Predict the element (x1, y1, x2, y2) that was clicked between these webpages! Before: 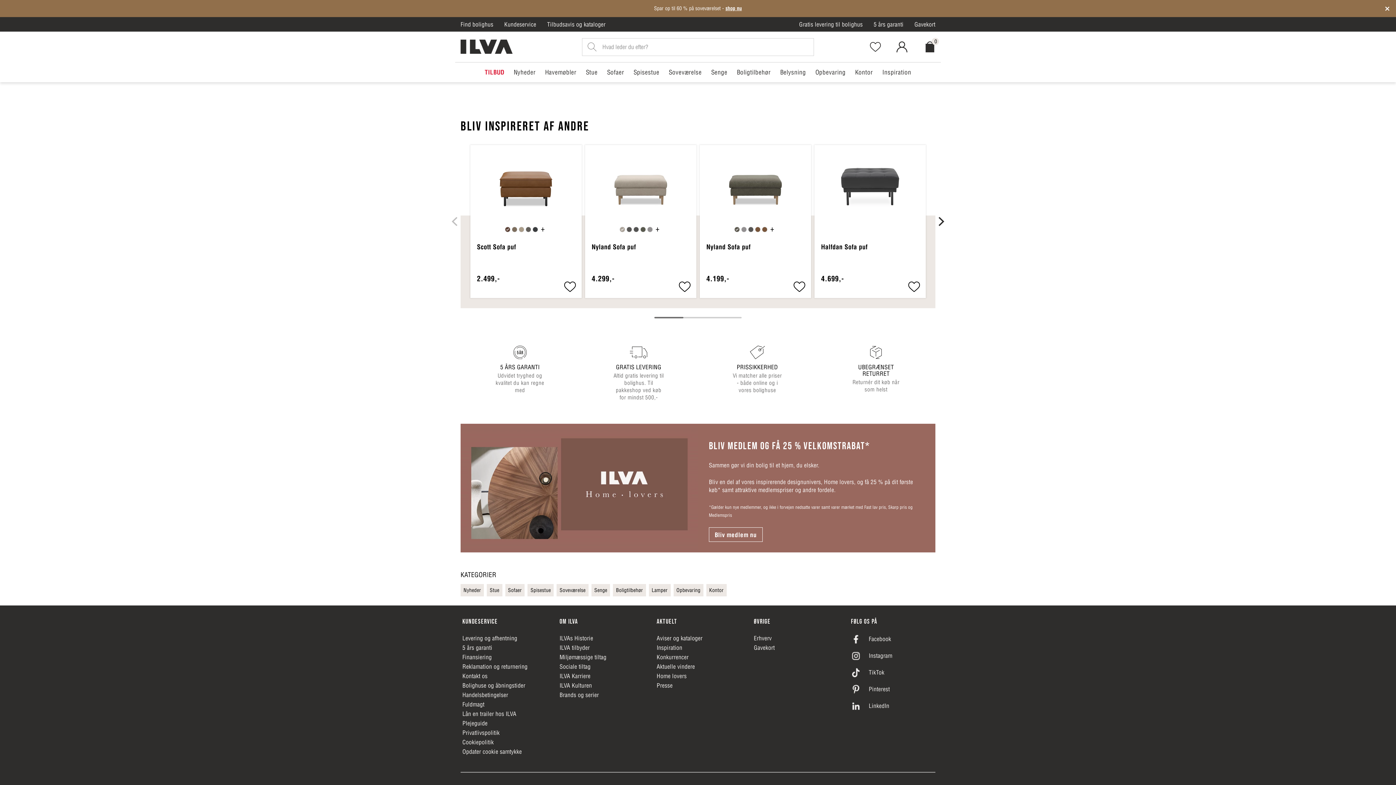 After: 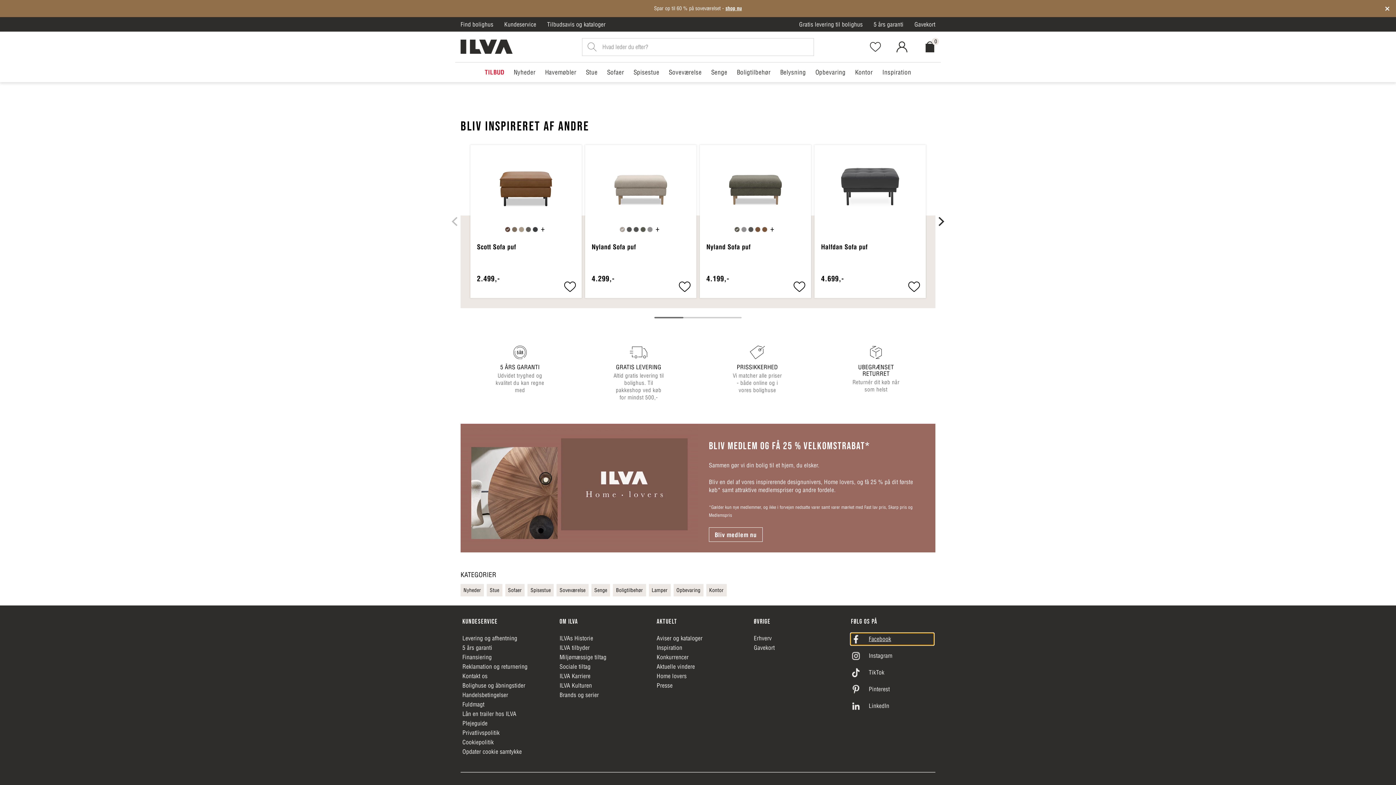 Action: bbox: (851, 592, 933, 603) label: Facebook